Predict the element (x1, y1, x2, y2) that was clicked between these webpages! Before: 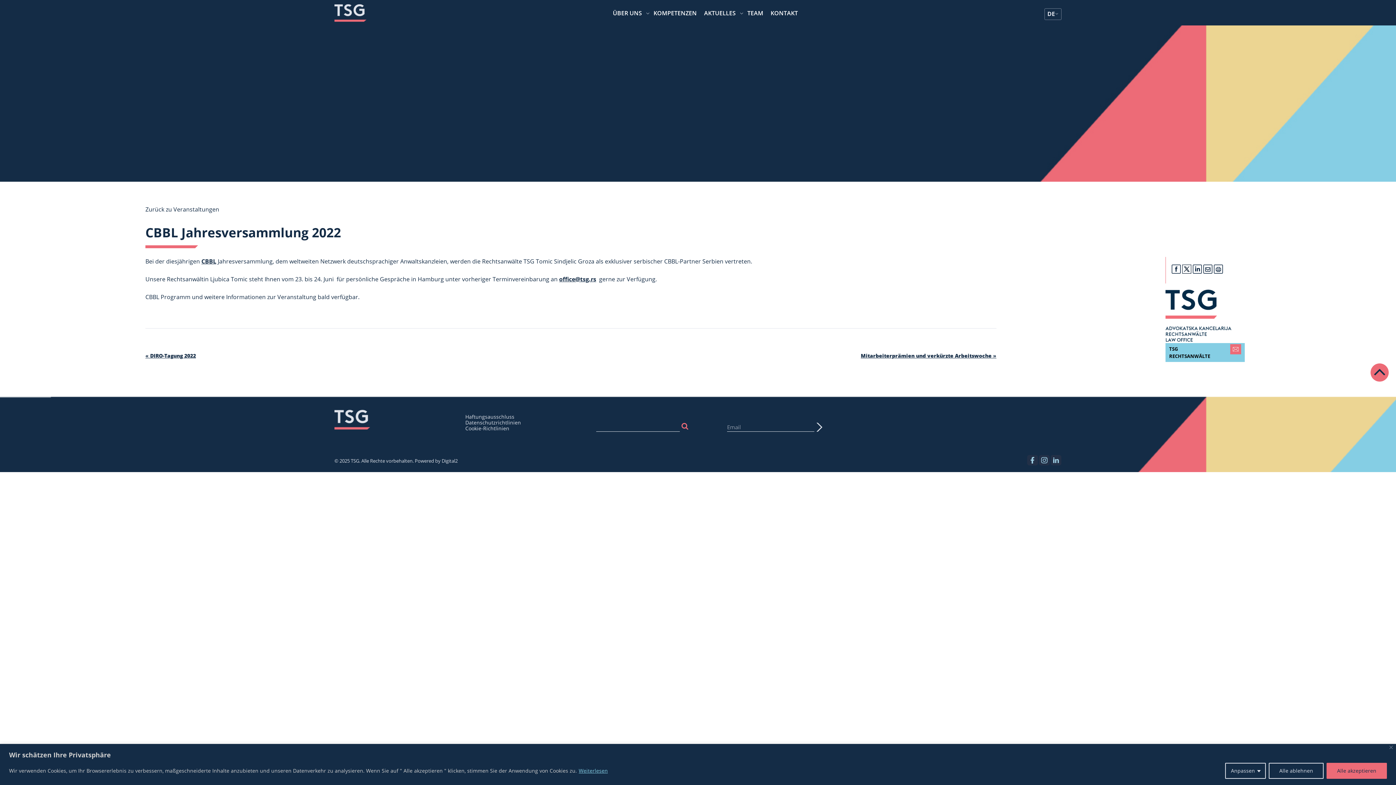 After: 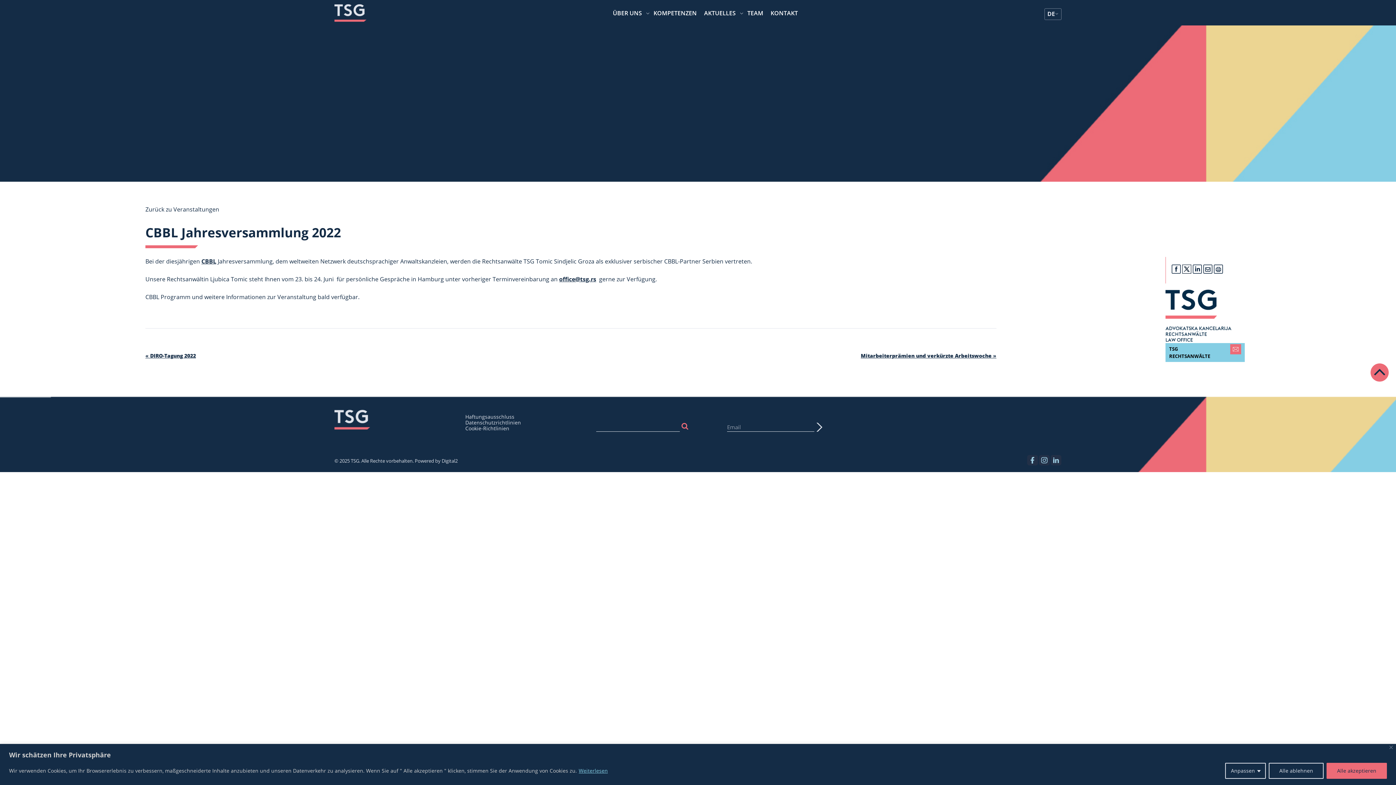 Action: bbox: (578, 767, 608, 774) label: Weiterlesen